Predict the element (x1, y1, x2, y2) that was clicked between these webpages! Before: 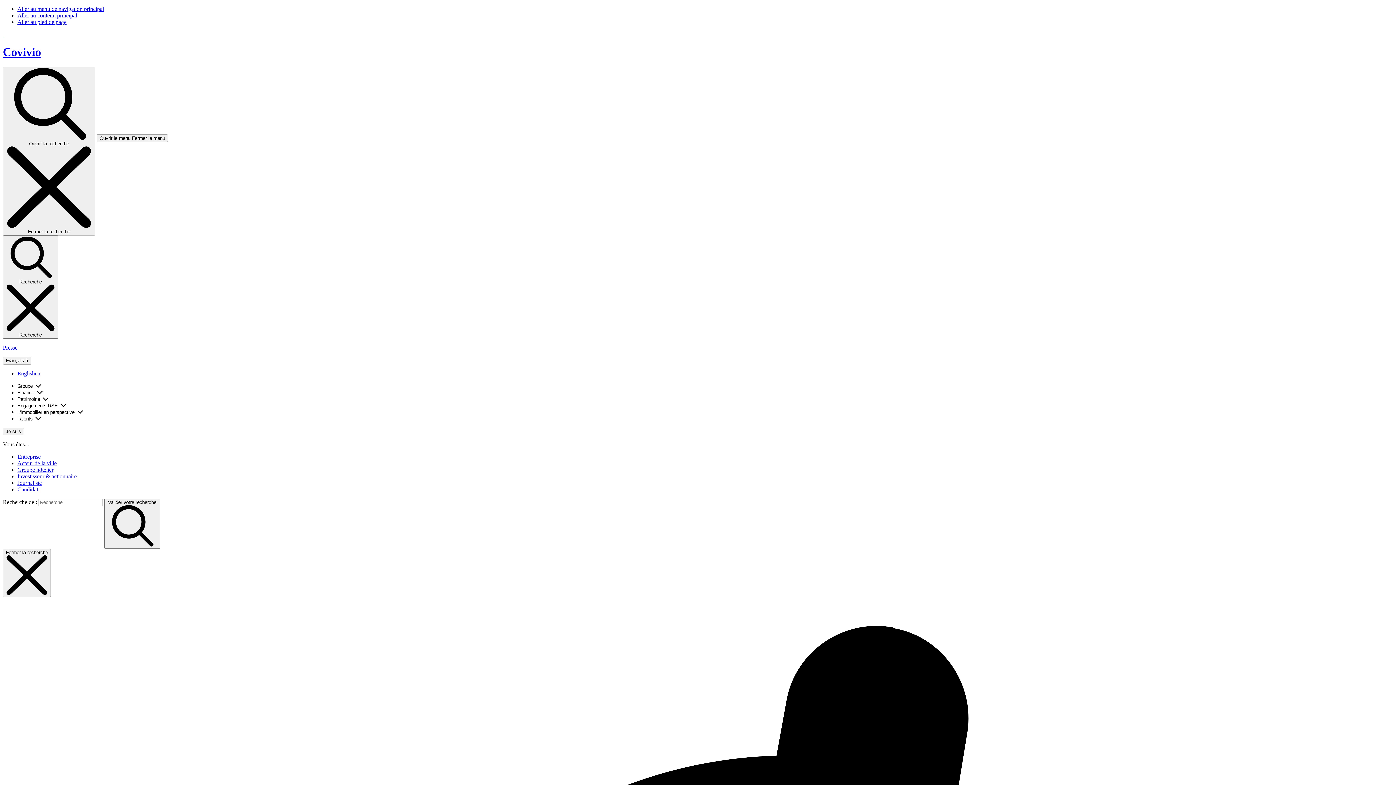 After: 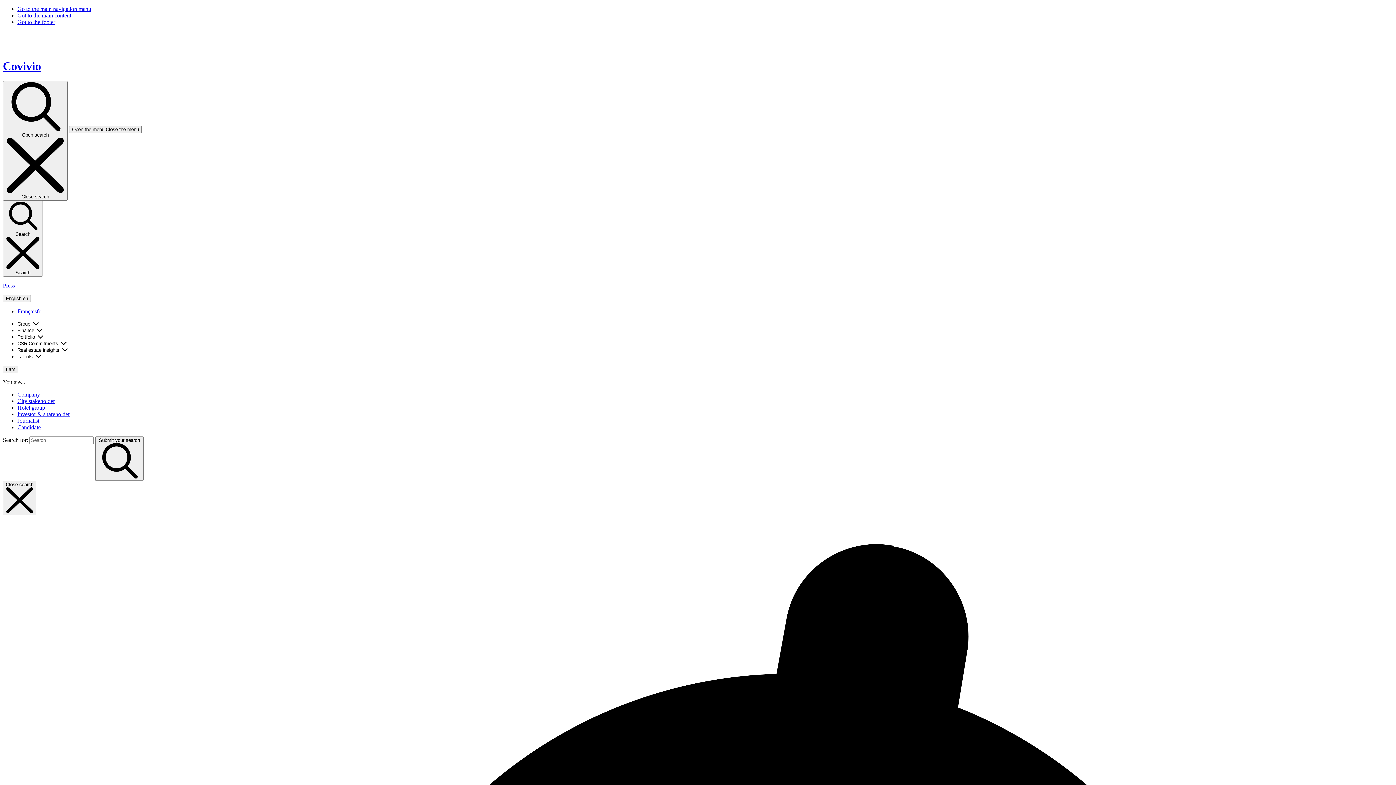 Action: bbox: (17, 370, 40, 376) label: Englishen